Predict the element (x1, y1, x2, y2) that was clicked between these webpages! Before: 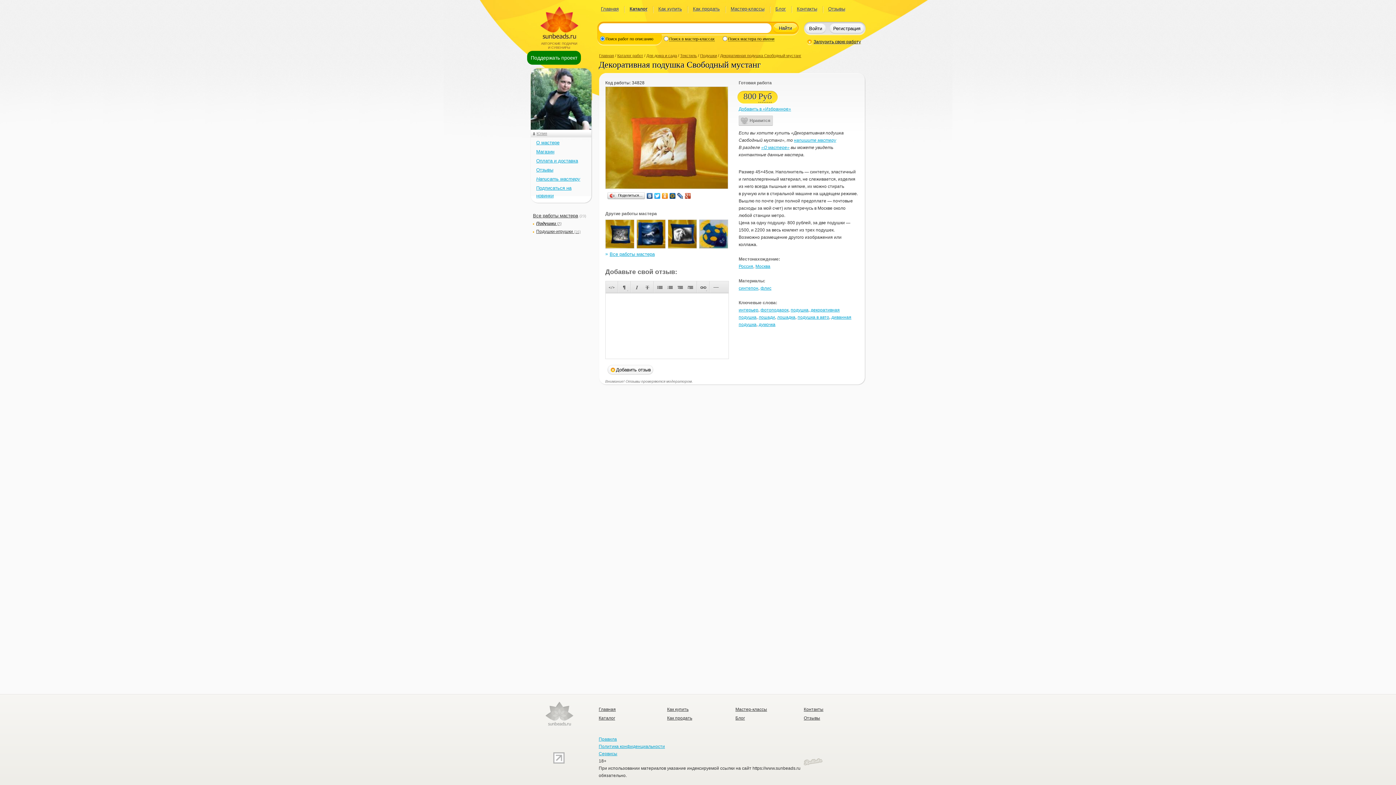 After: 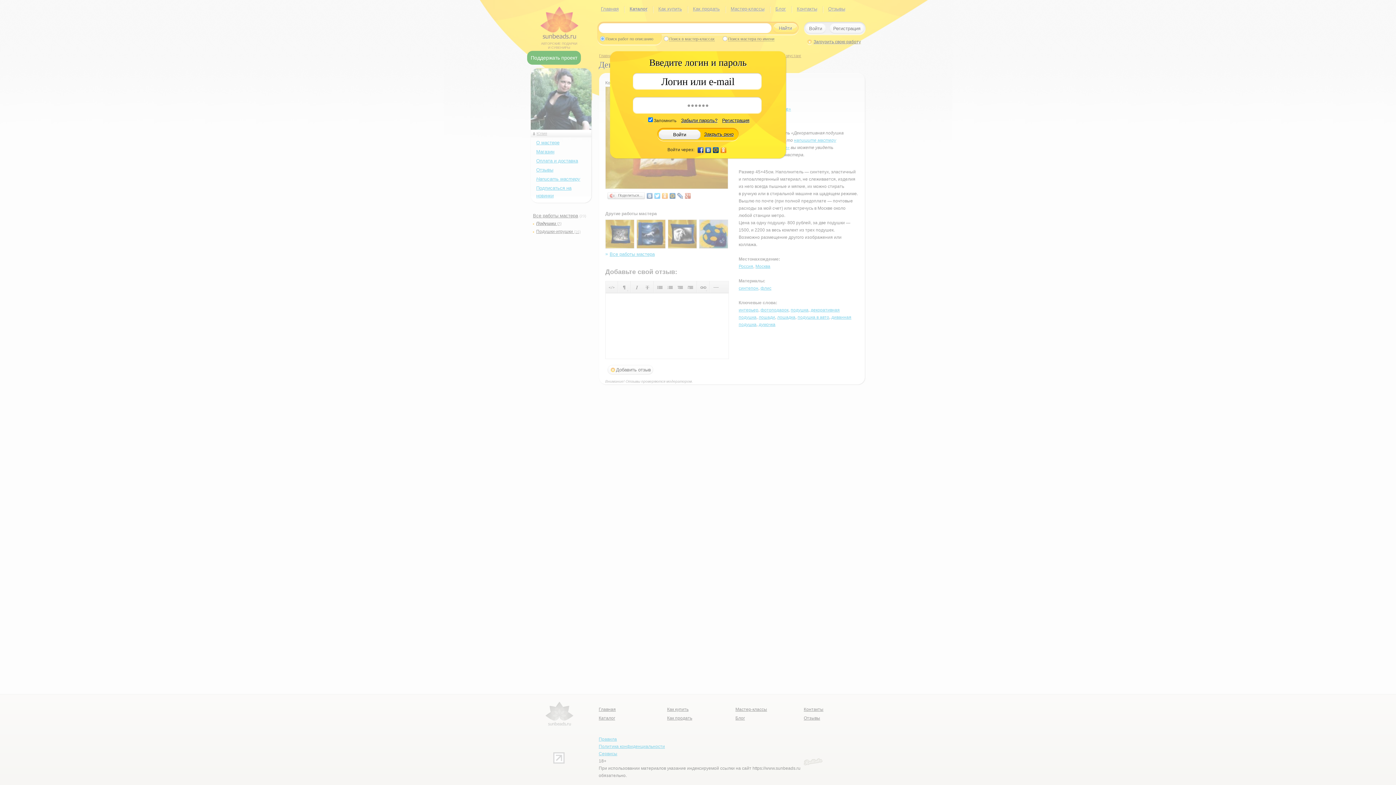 Action: label: напишите мастеру bbox: (794, 137, 836, 142)